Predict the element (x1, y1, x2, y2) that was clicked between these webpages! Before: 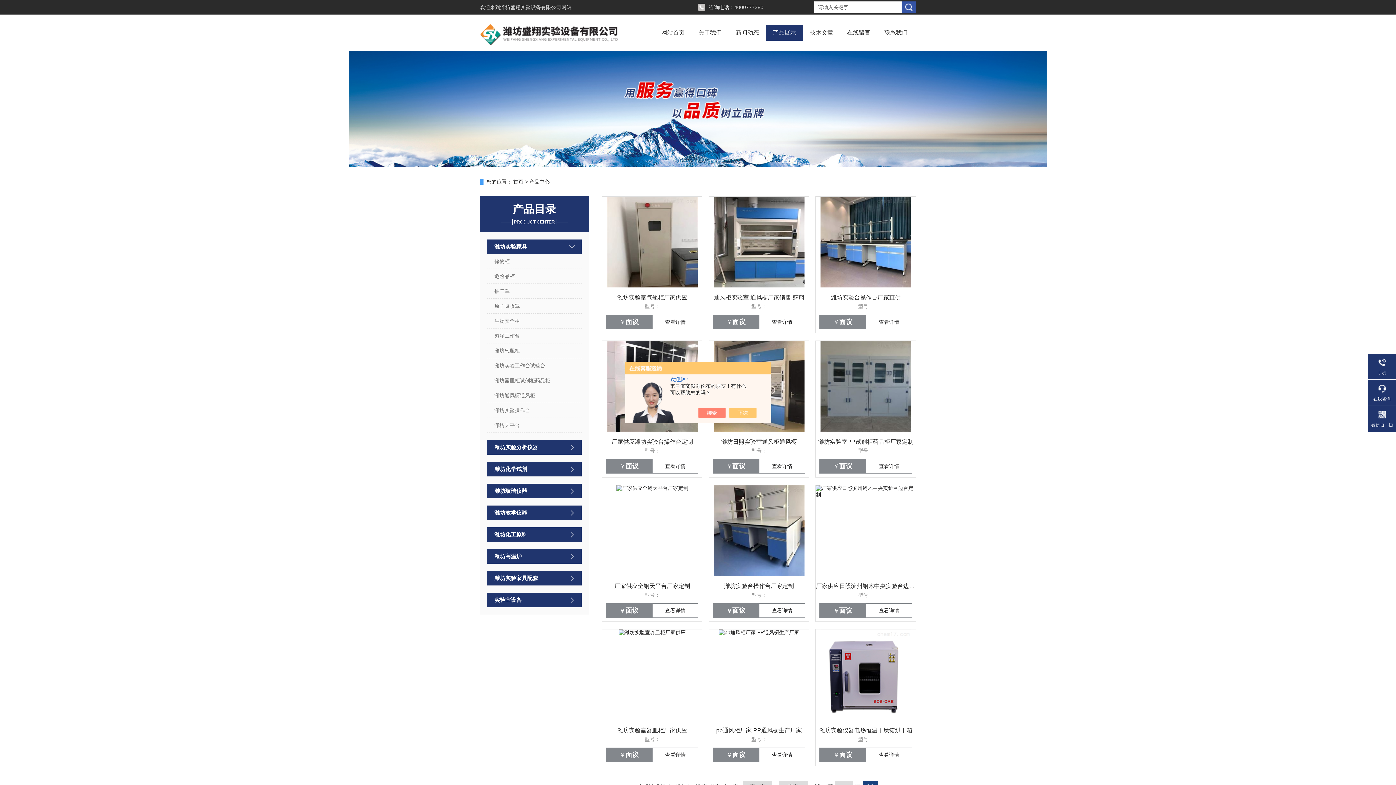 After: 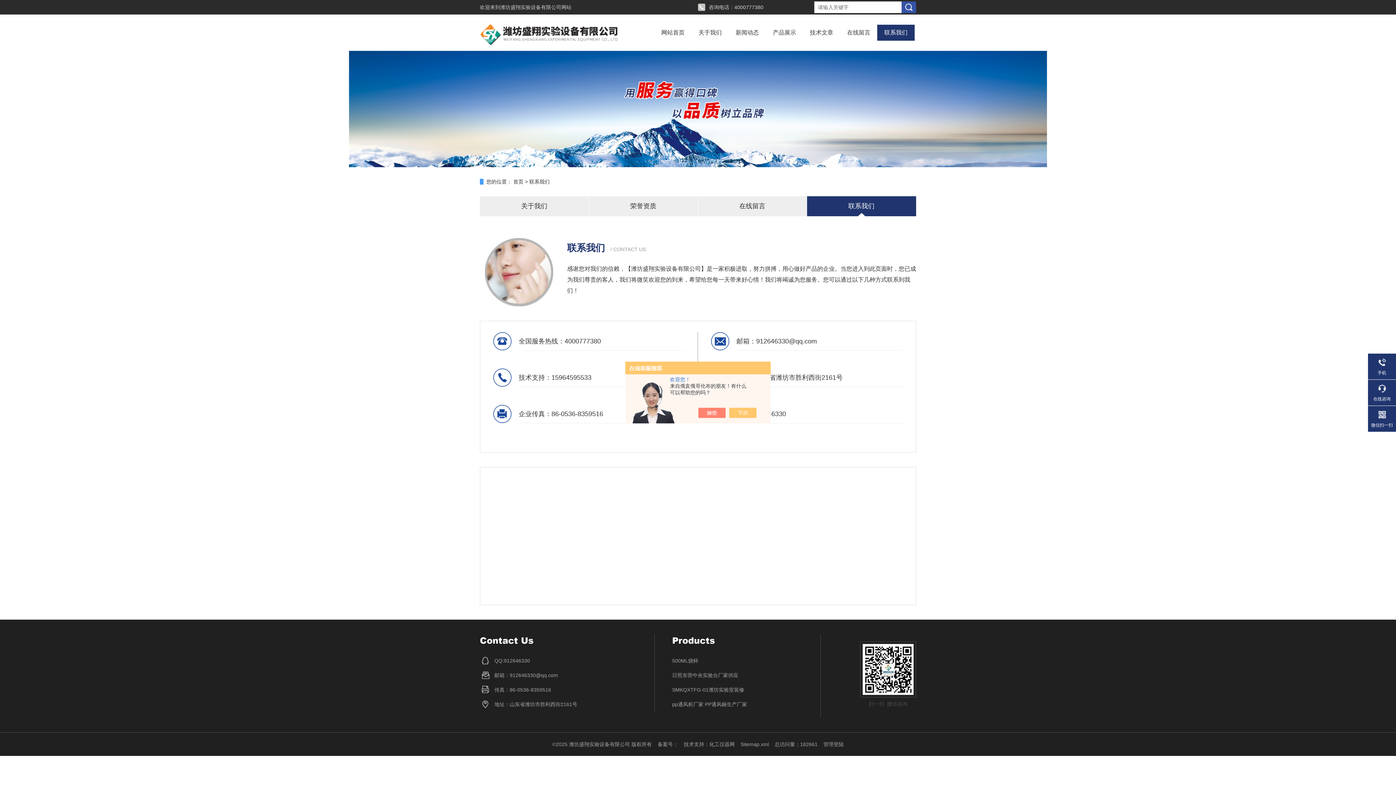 Action: bbox: (884, 24, 907, 40) label: 联系我们